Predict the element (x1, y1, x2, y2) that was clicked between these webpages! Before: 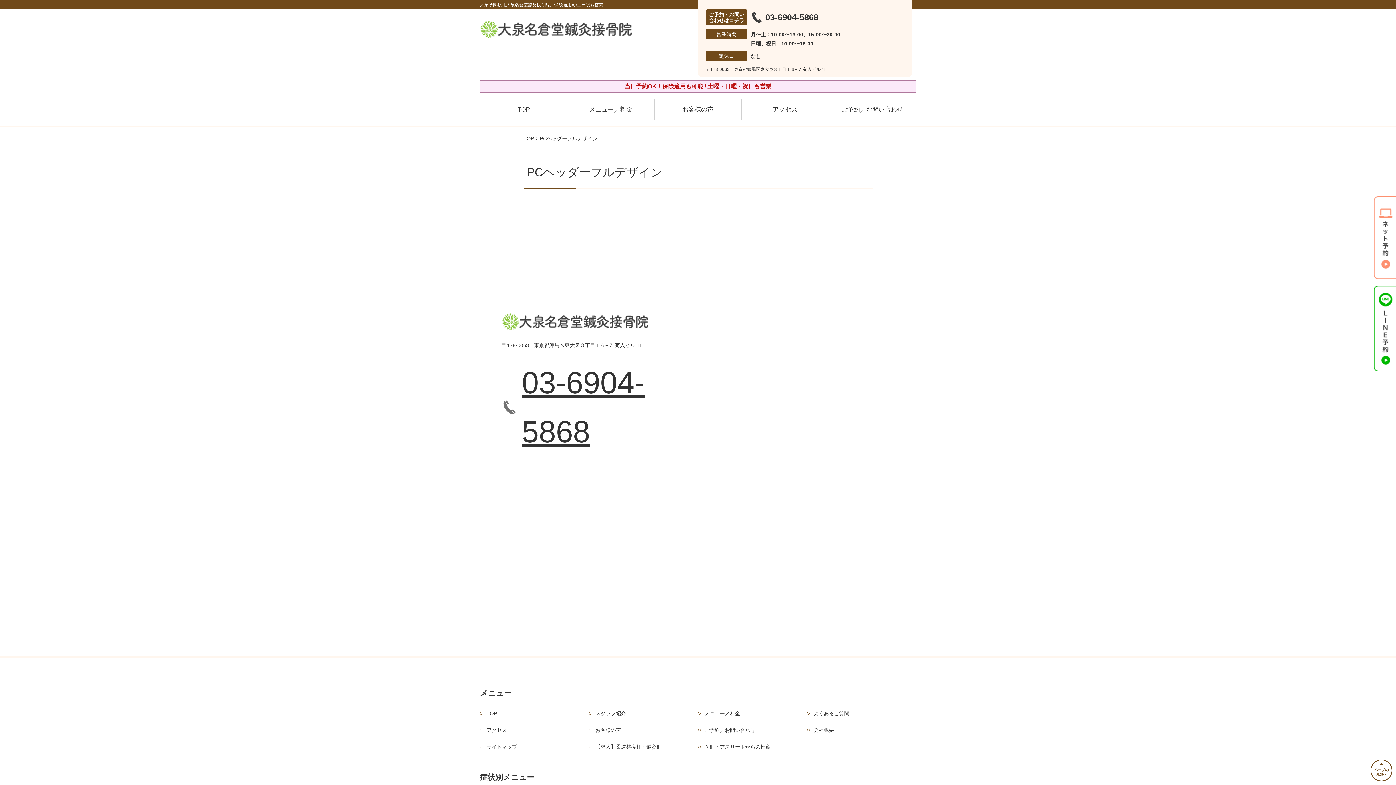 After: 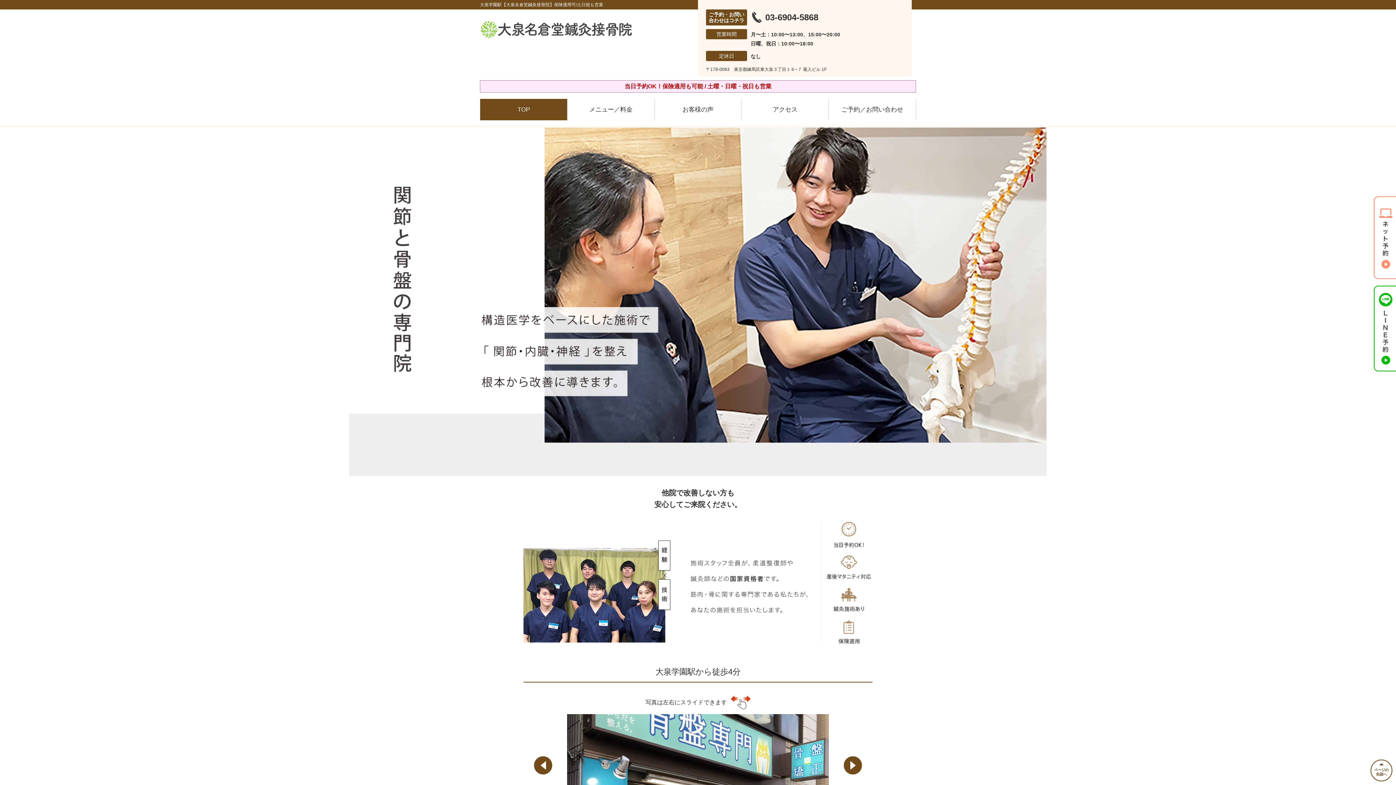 Action: label: TOP bbox: (523, 135, 534, 141)